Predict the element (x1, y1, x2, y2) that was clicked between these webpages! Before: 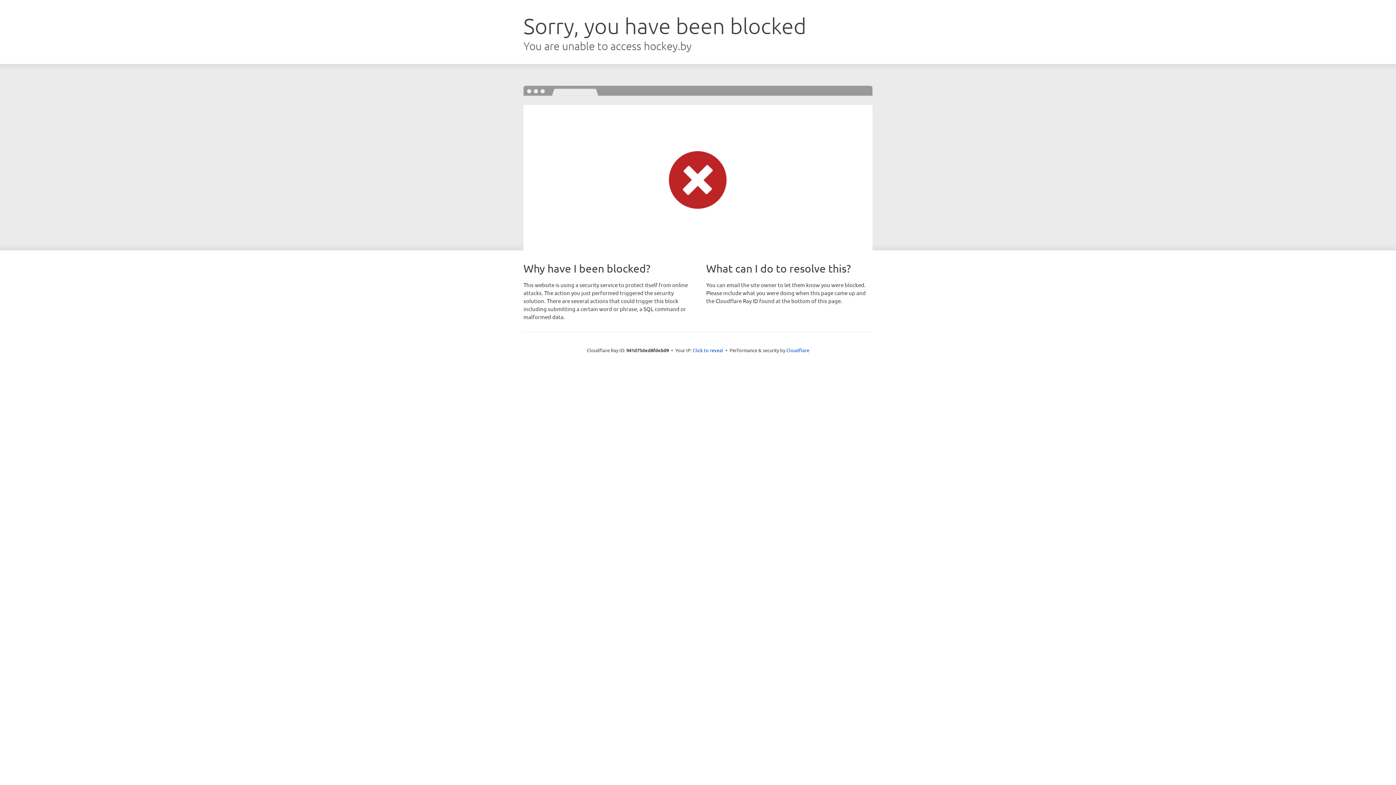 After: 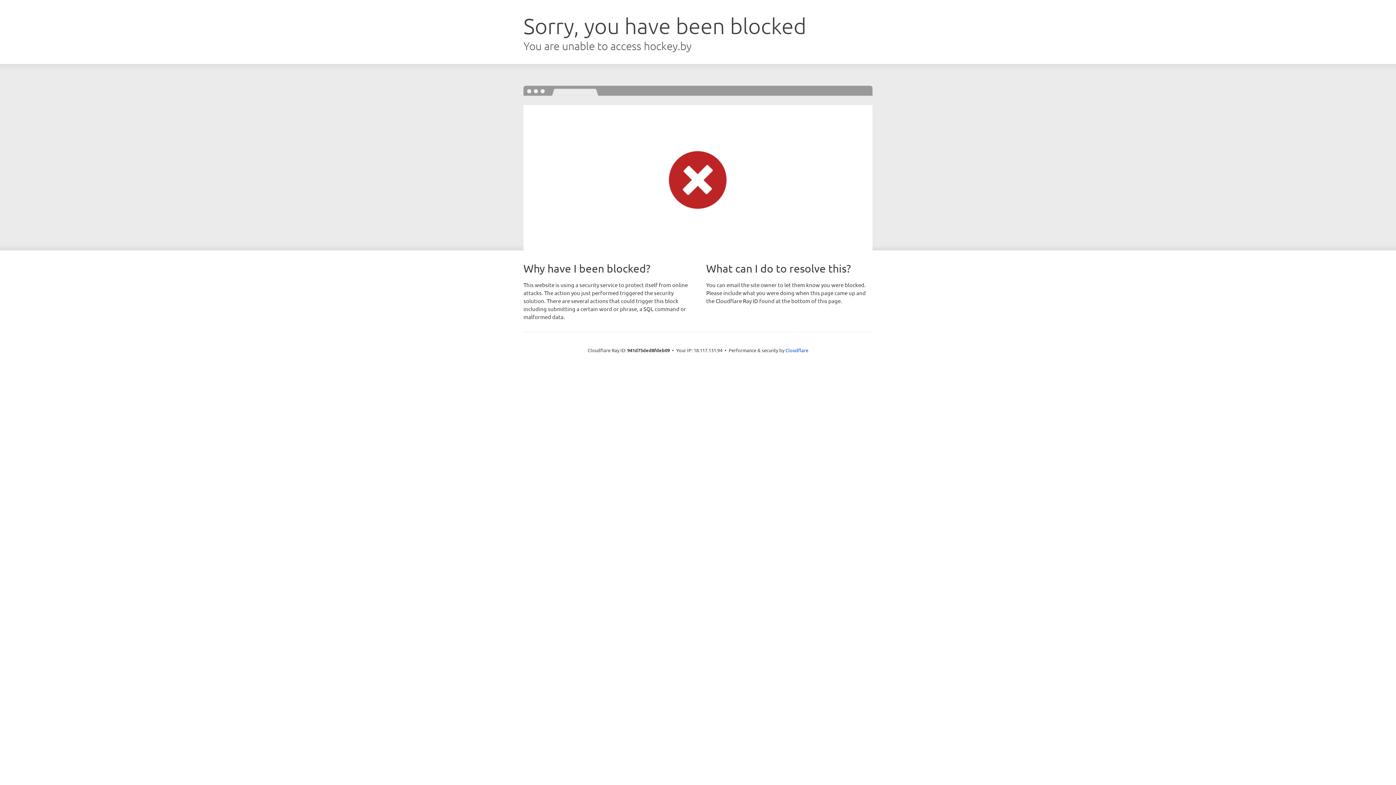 Action: label: Click to reveal bbox: (692, 346, 723, 353)